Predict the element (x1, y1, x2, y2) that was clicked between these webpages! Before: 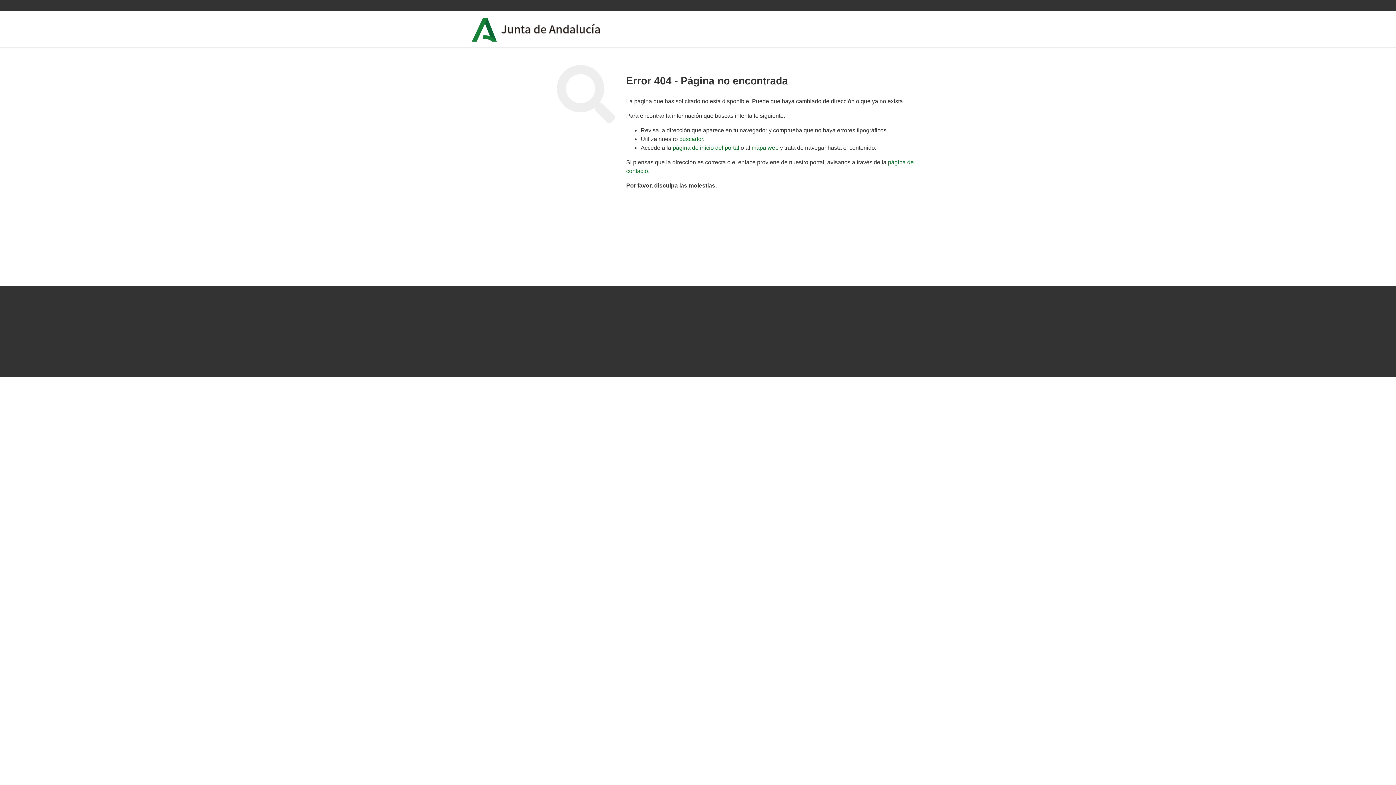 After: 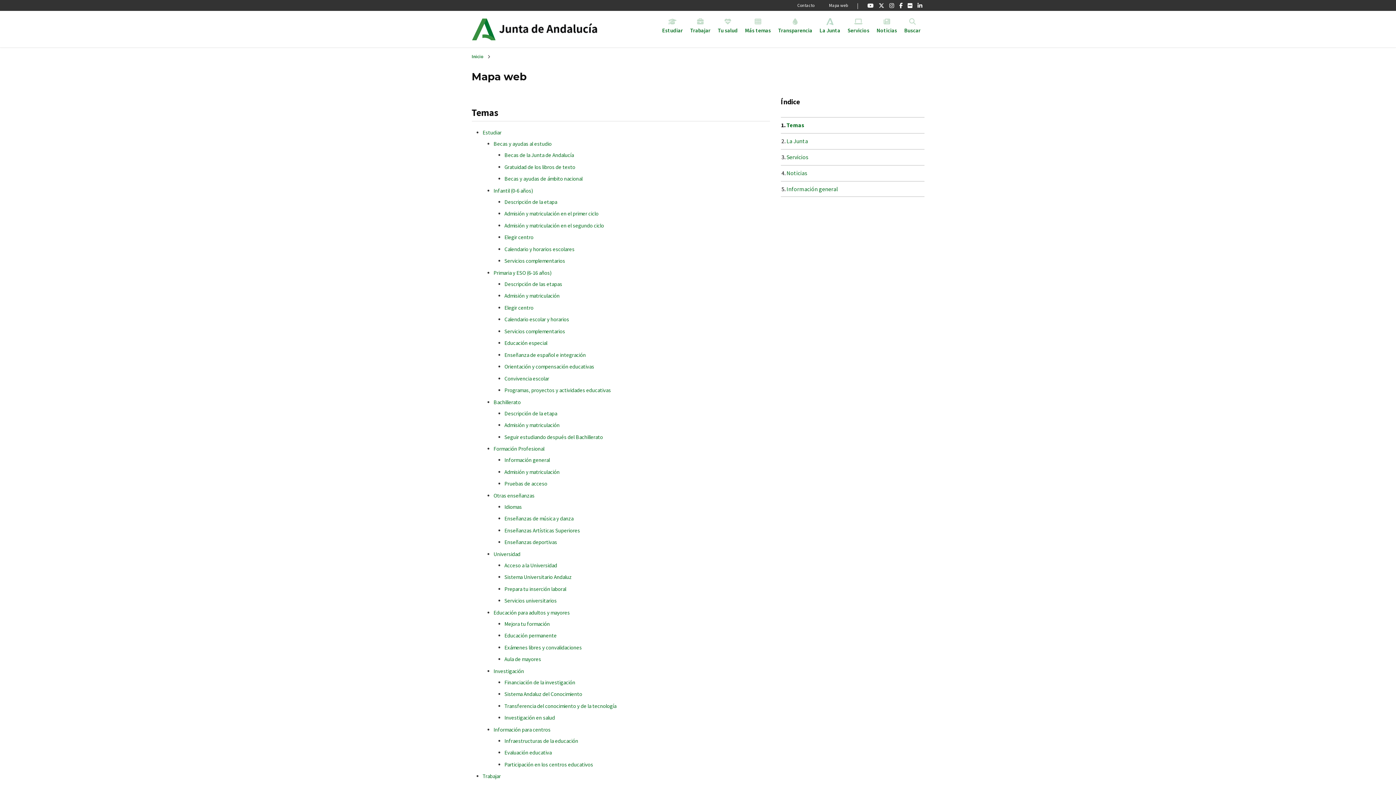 Action: bbox: (751, 144, 778, 151) label: mapa web